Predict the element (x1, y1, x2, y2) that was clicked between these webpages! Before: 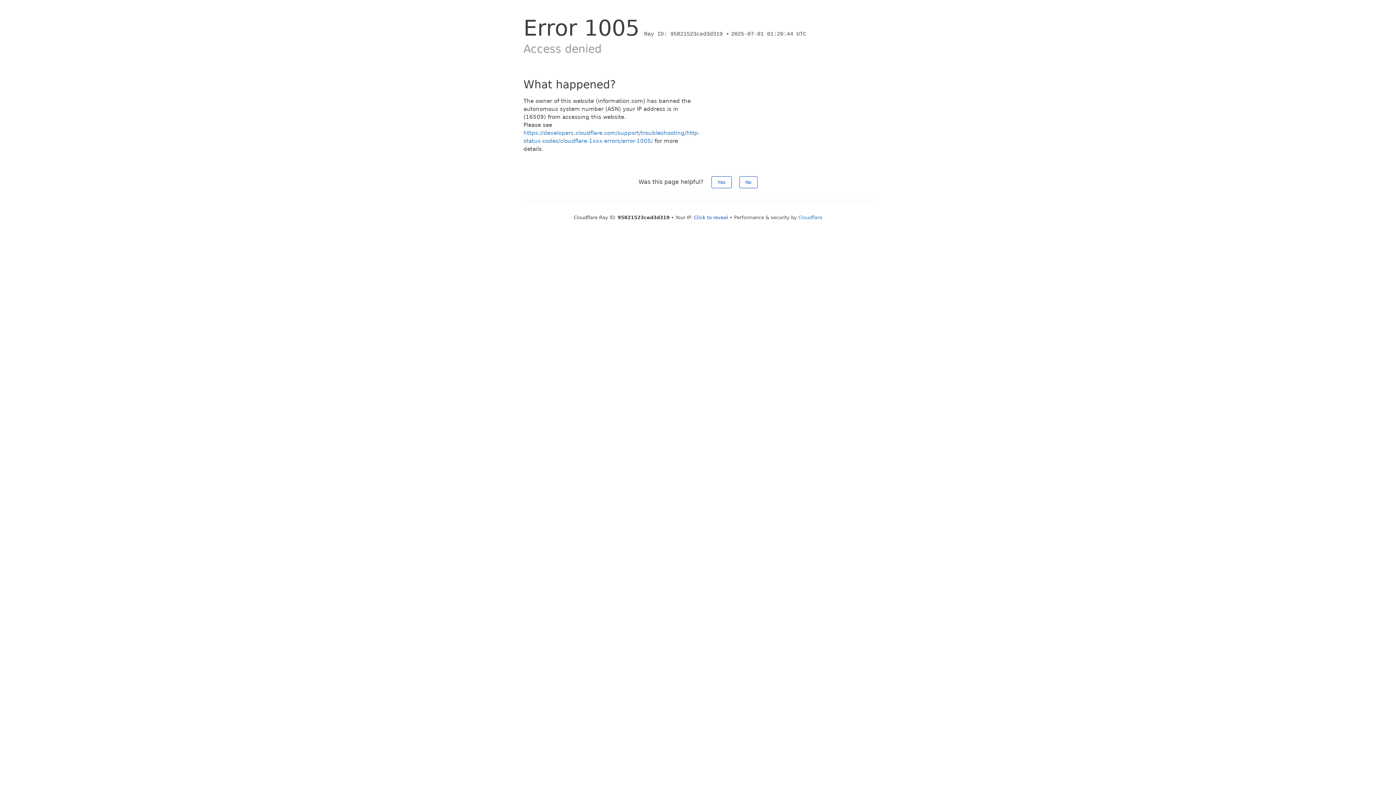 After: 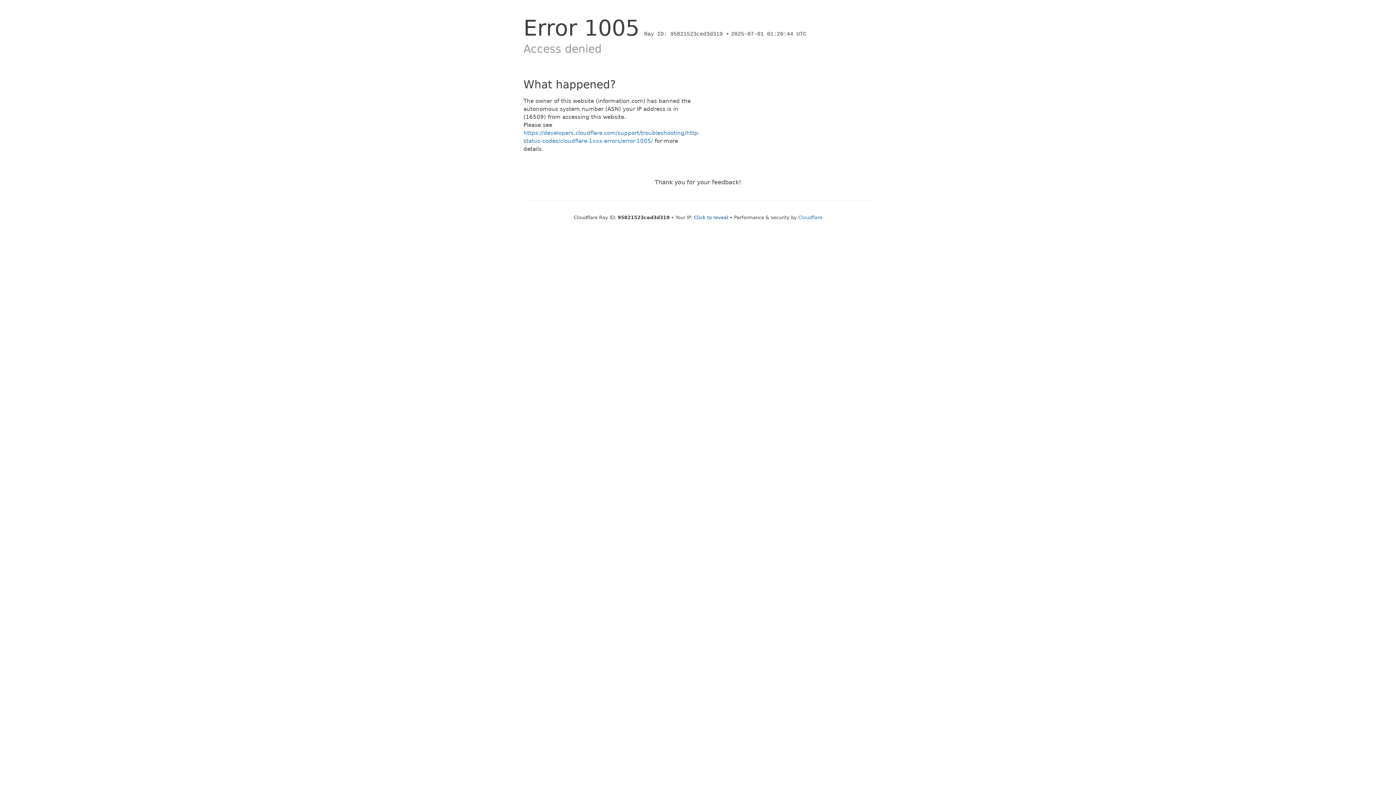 Action: bbox: (739, 176, 757, 188) label: No